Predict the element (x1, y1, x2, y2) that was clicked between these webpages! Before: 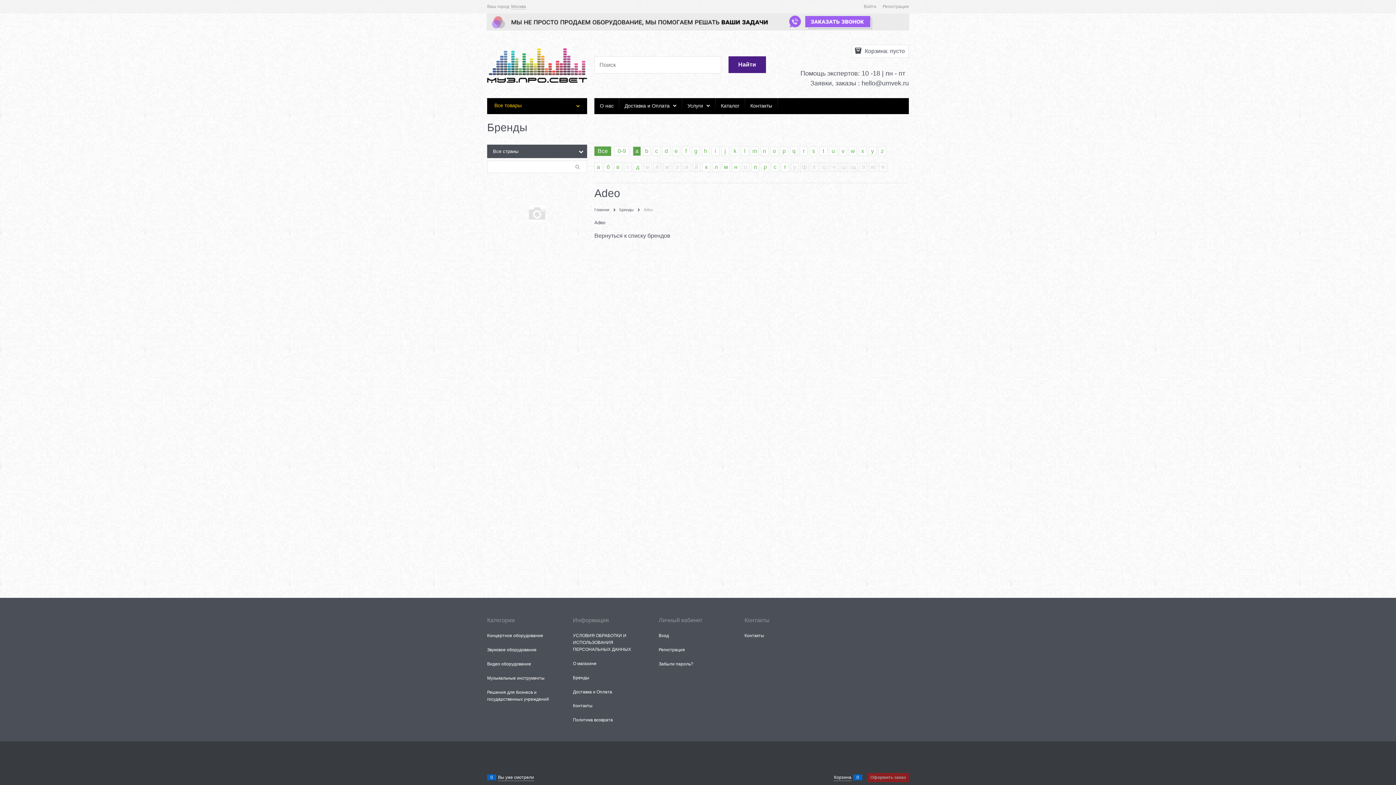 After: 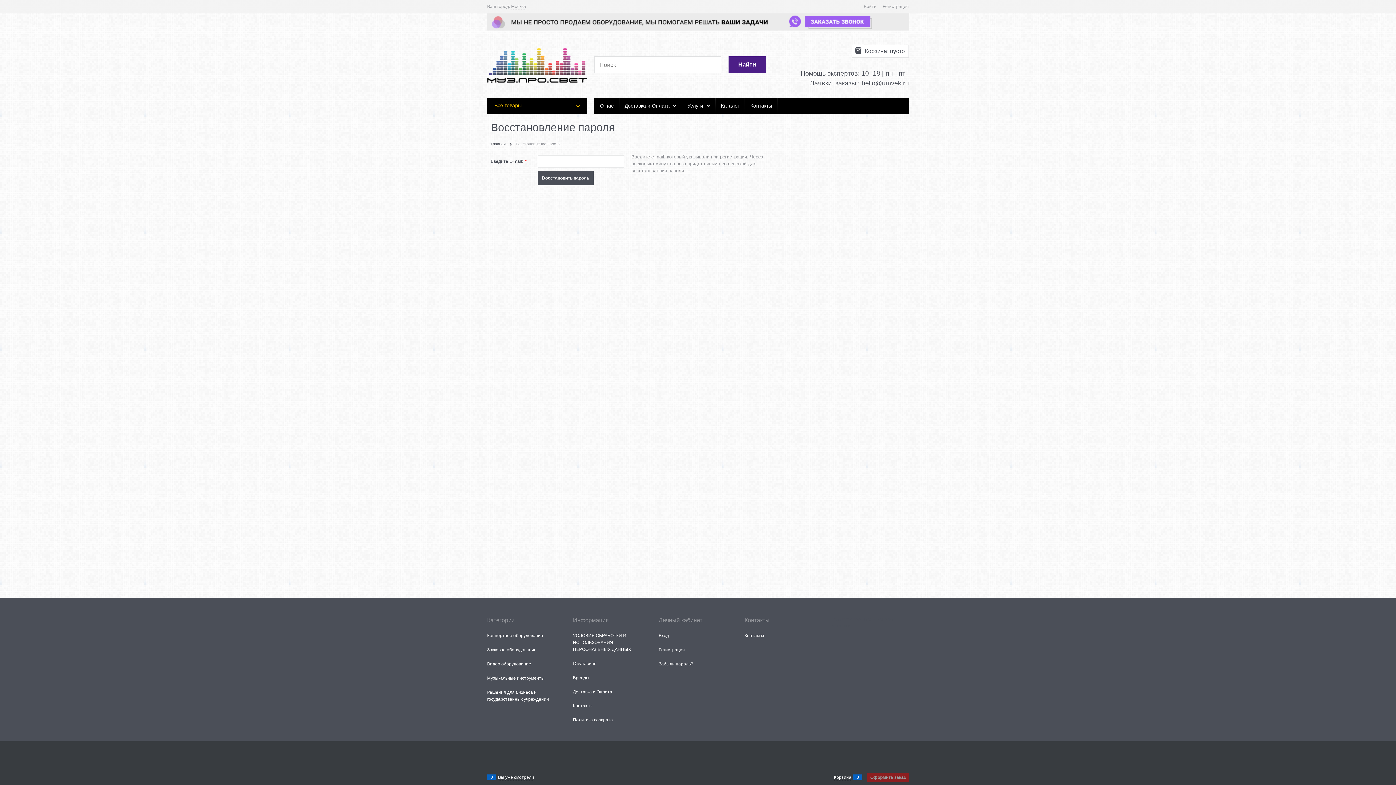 Action: label: Забыли пароль? bbox: (658, 661, 693, 666)